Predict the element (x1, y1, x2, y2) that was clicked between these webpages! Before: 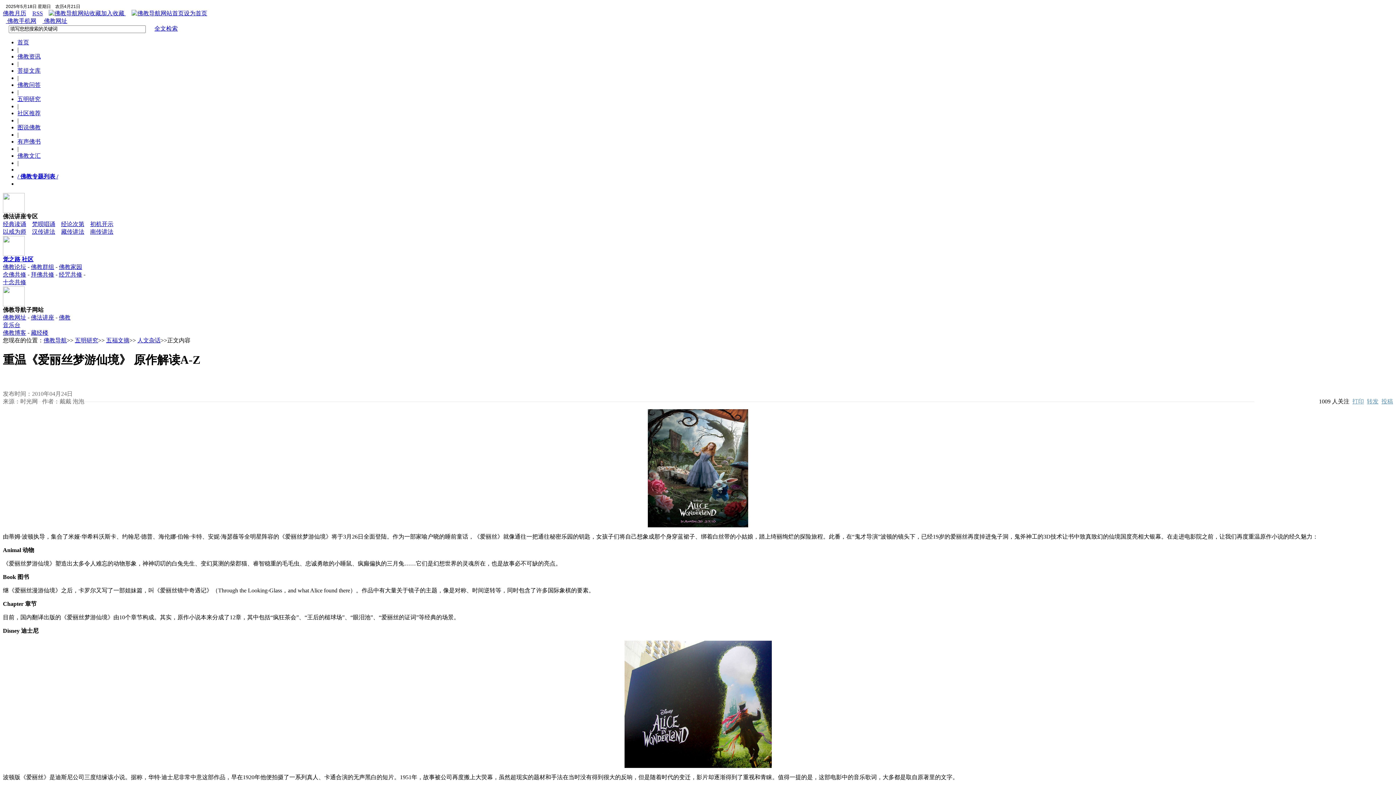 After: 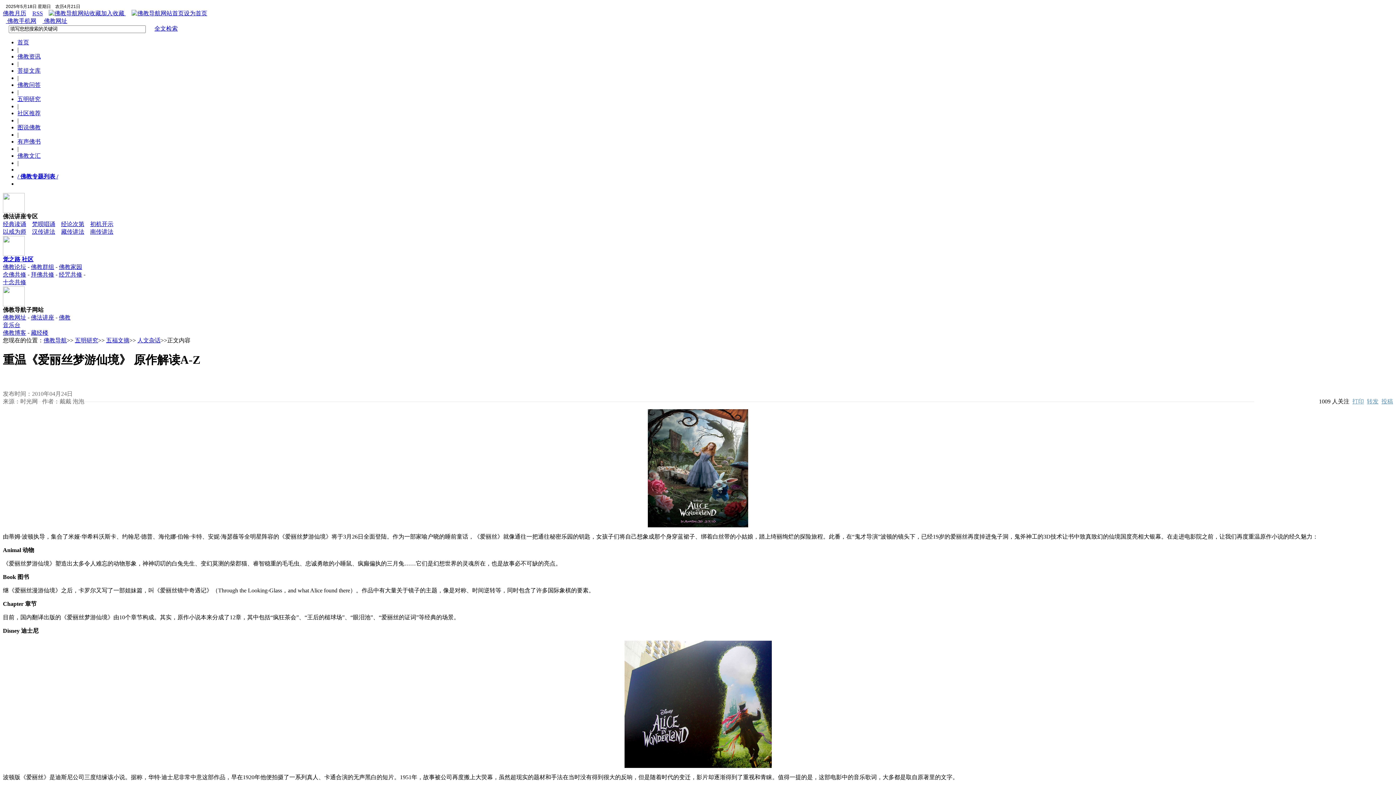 Action: label: 佛教月历 bbox: (2, 10, 26, 16)